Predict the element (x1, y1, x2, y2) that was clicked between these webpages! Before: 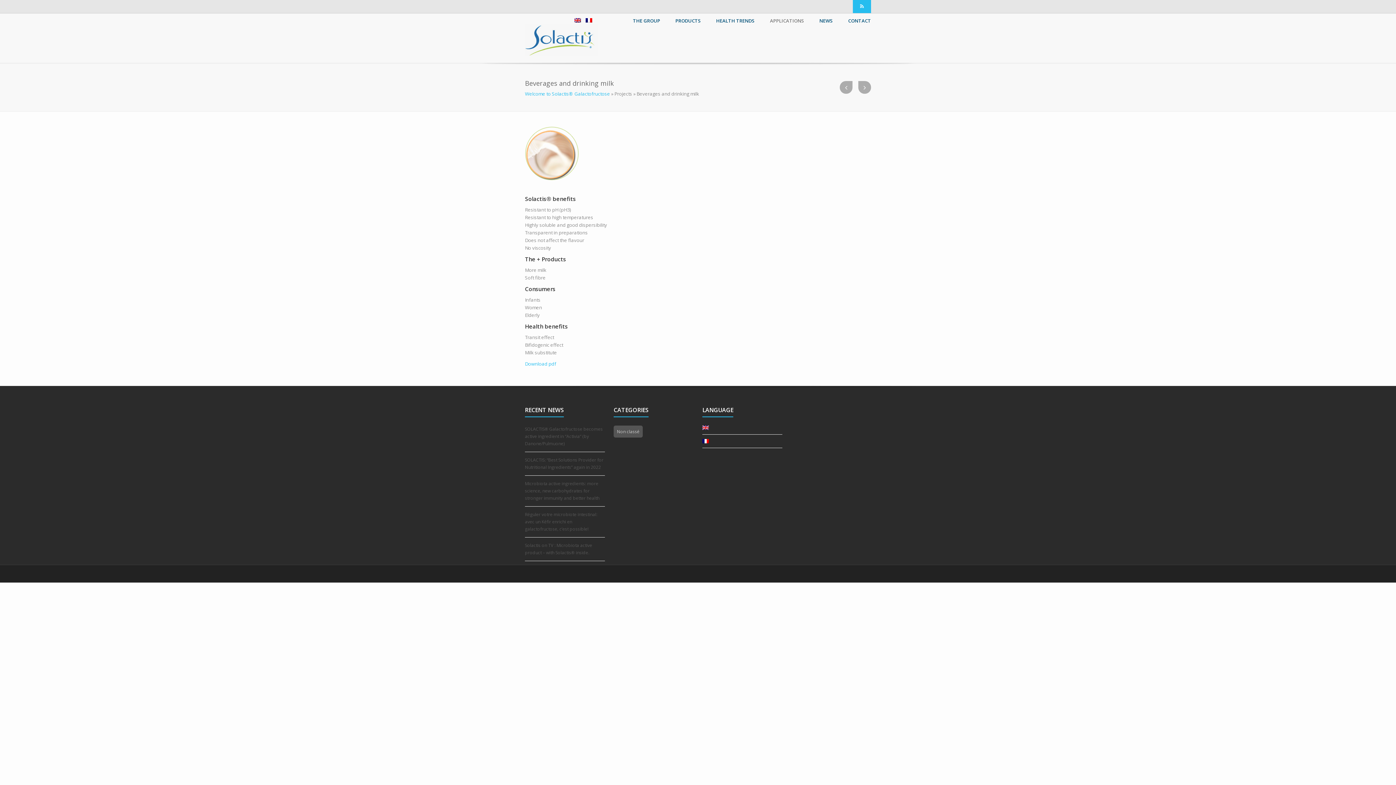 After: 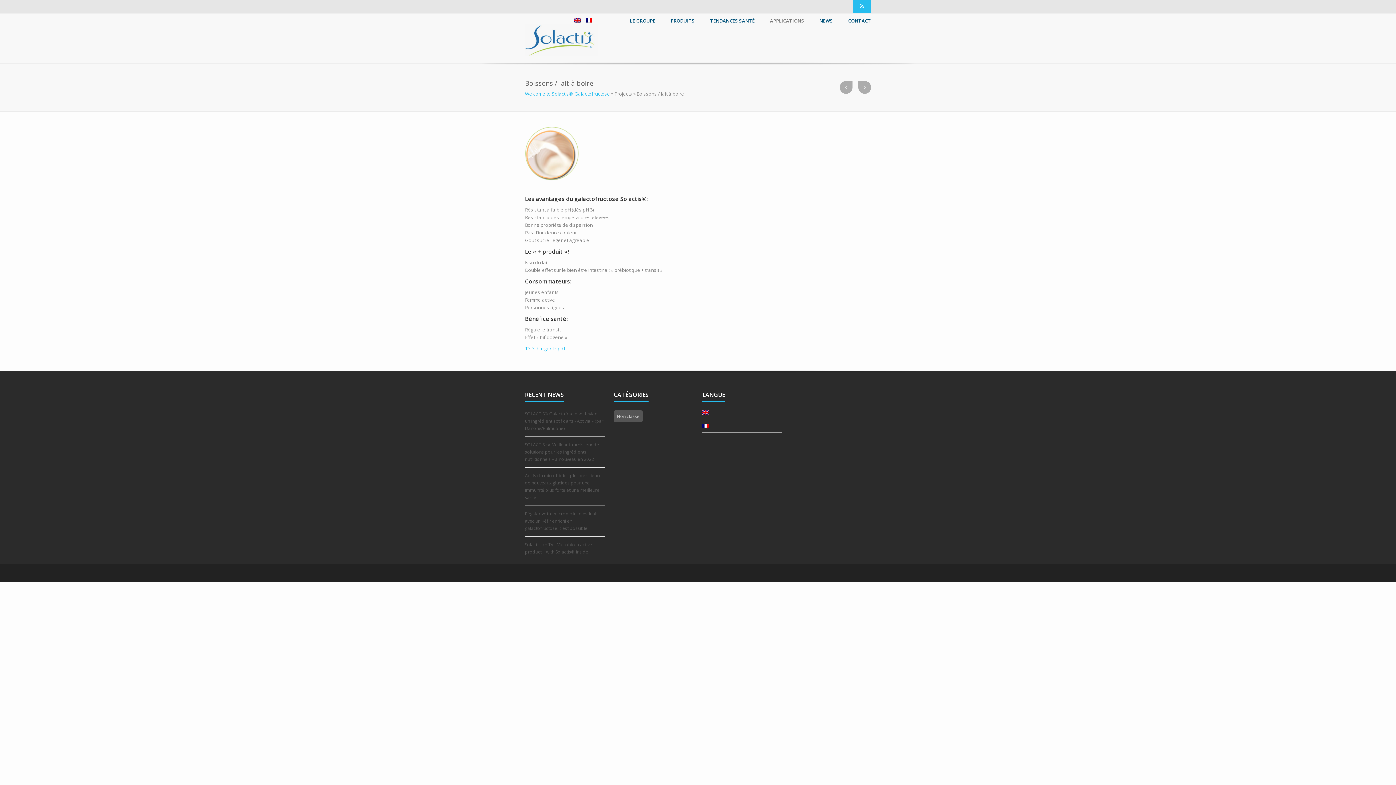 Action: bbox: (702, 439, 709, 443)